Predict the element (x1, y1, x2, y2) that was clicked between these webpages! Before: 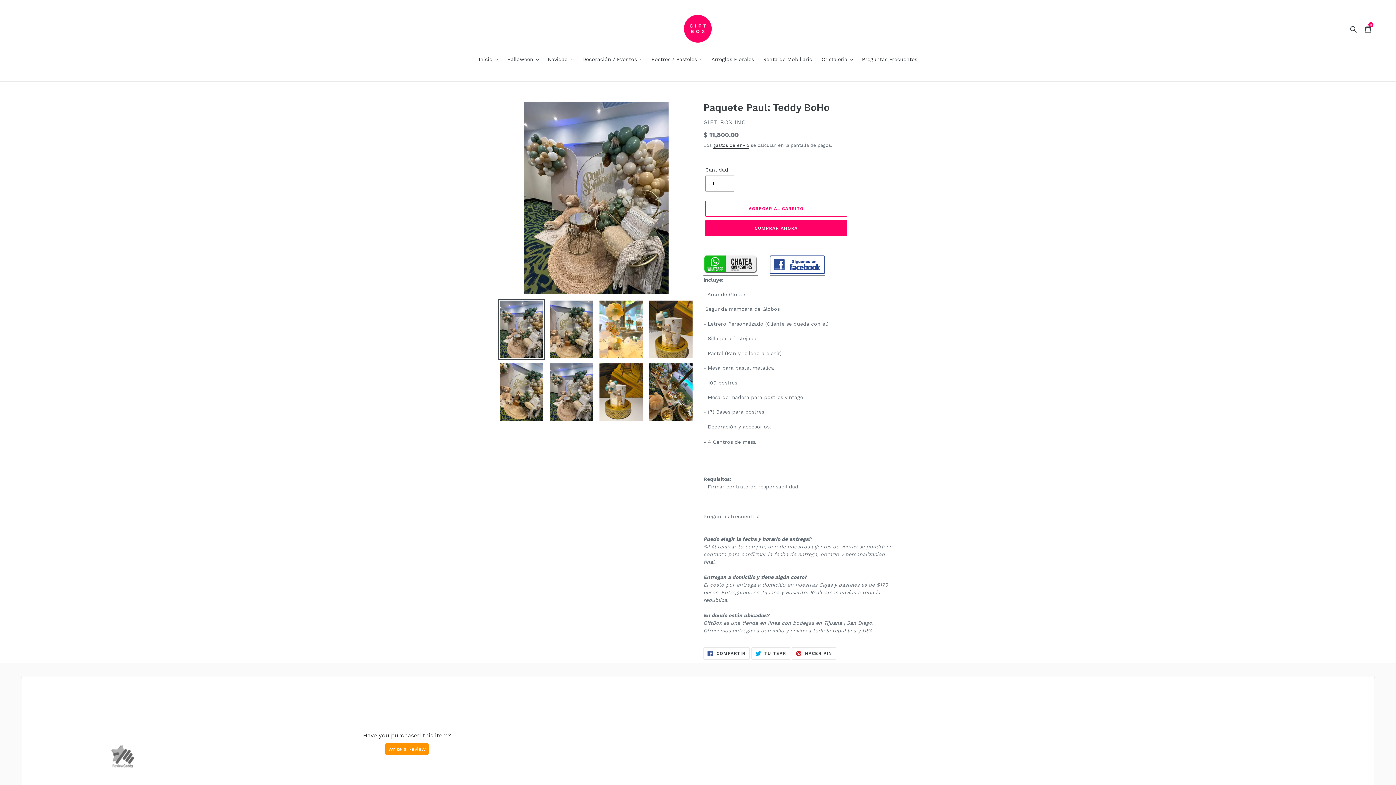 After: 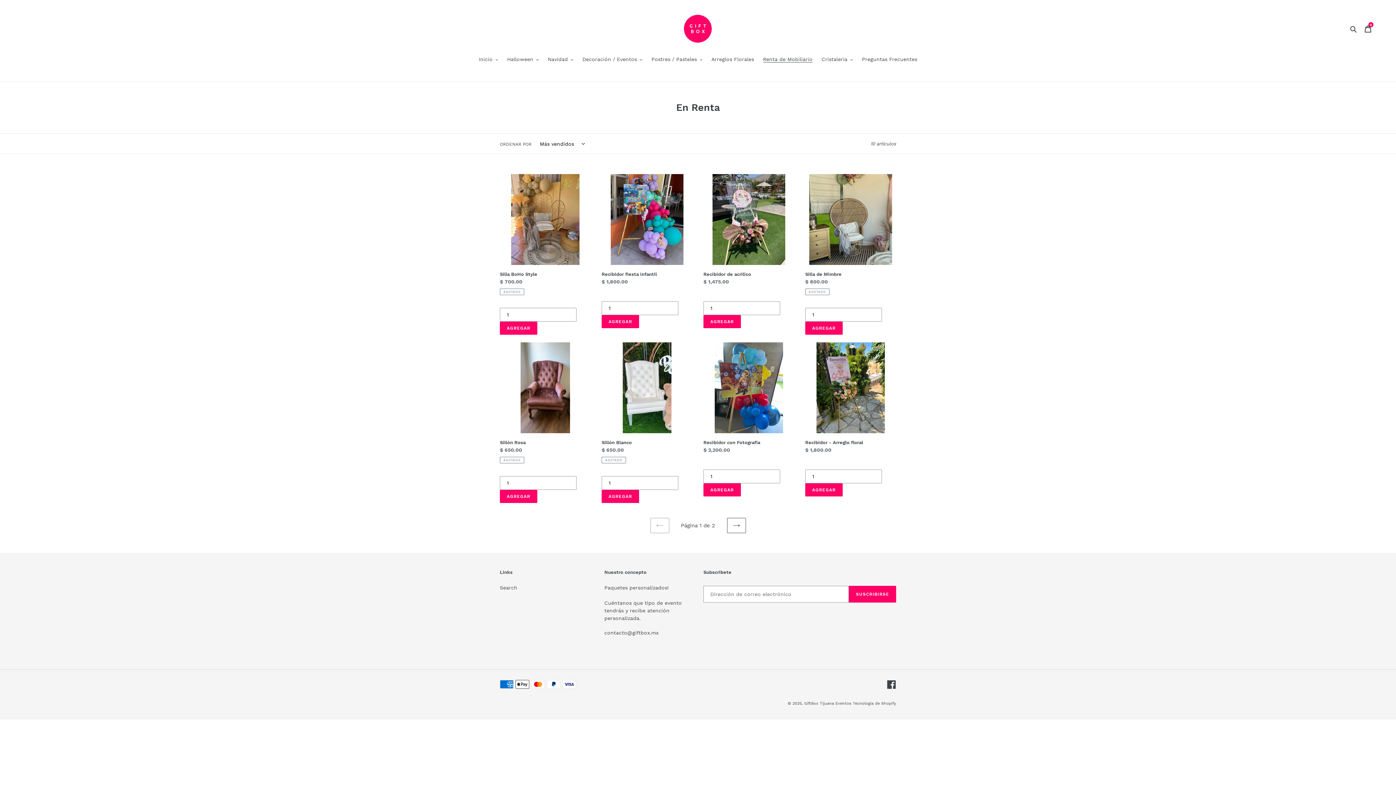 Action: label: Renta de Mobiliario bbox: (759, 55, 816, 64)